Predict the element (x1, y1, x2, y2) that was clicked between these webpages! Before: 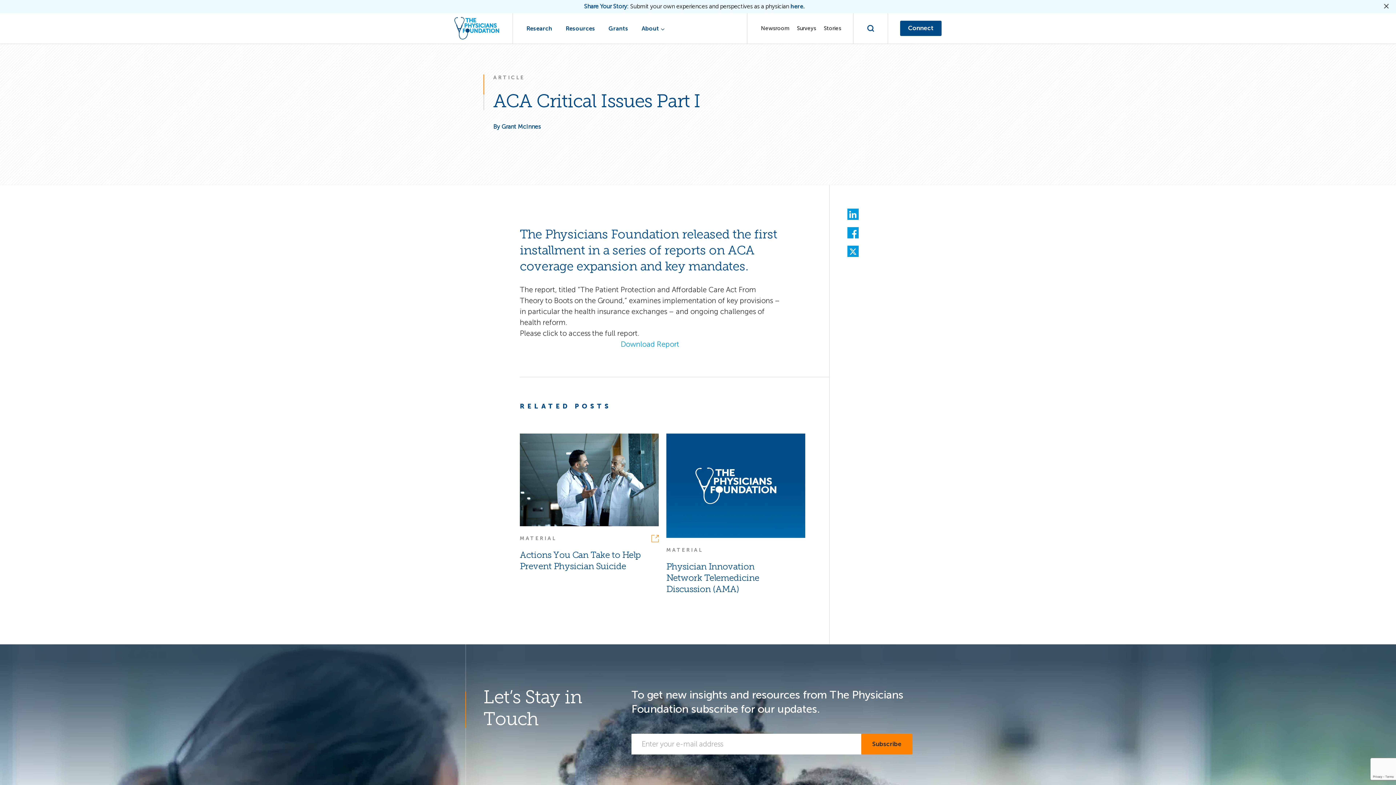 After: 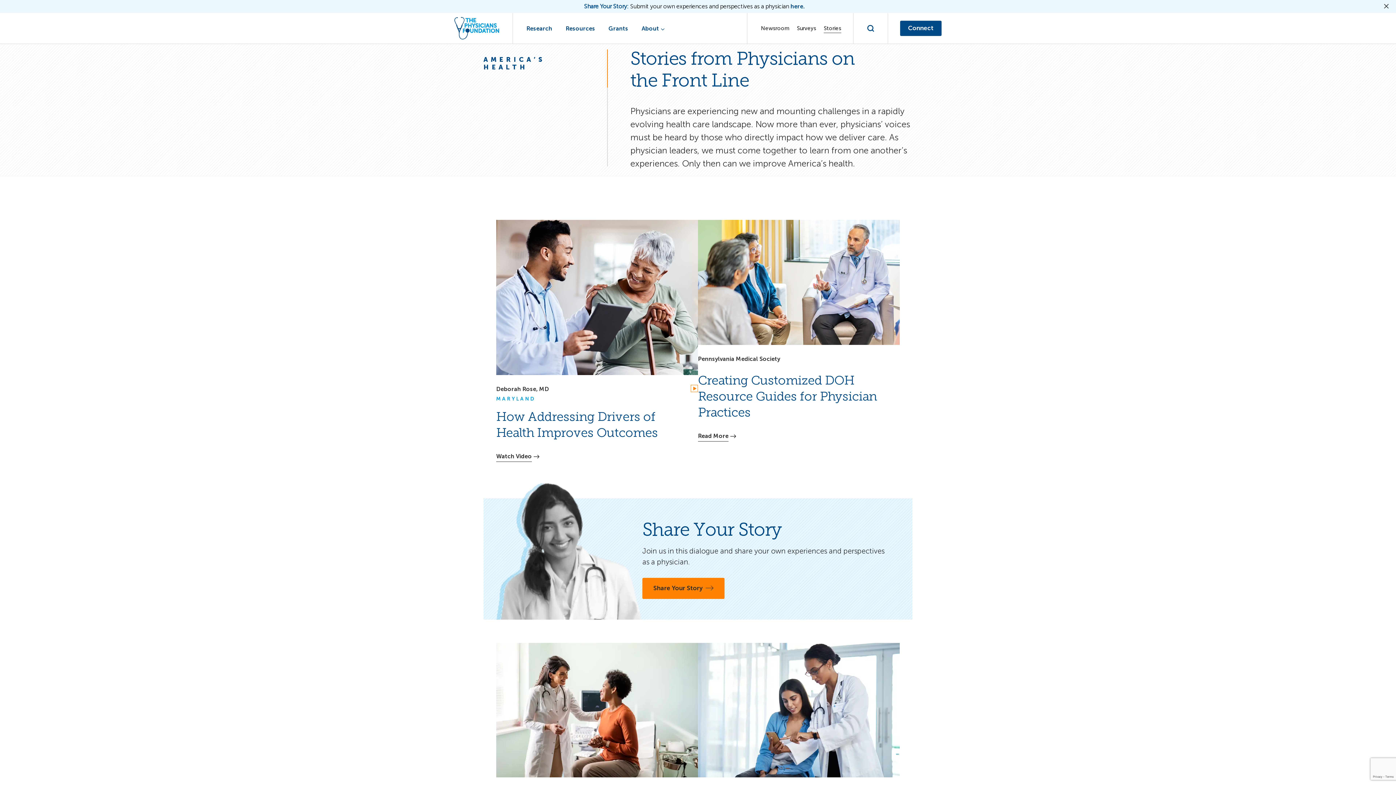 Action: label: Stories bbox: (824, 13, 841, 43)